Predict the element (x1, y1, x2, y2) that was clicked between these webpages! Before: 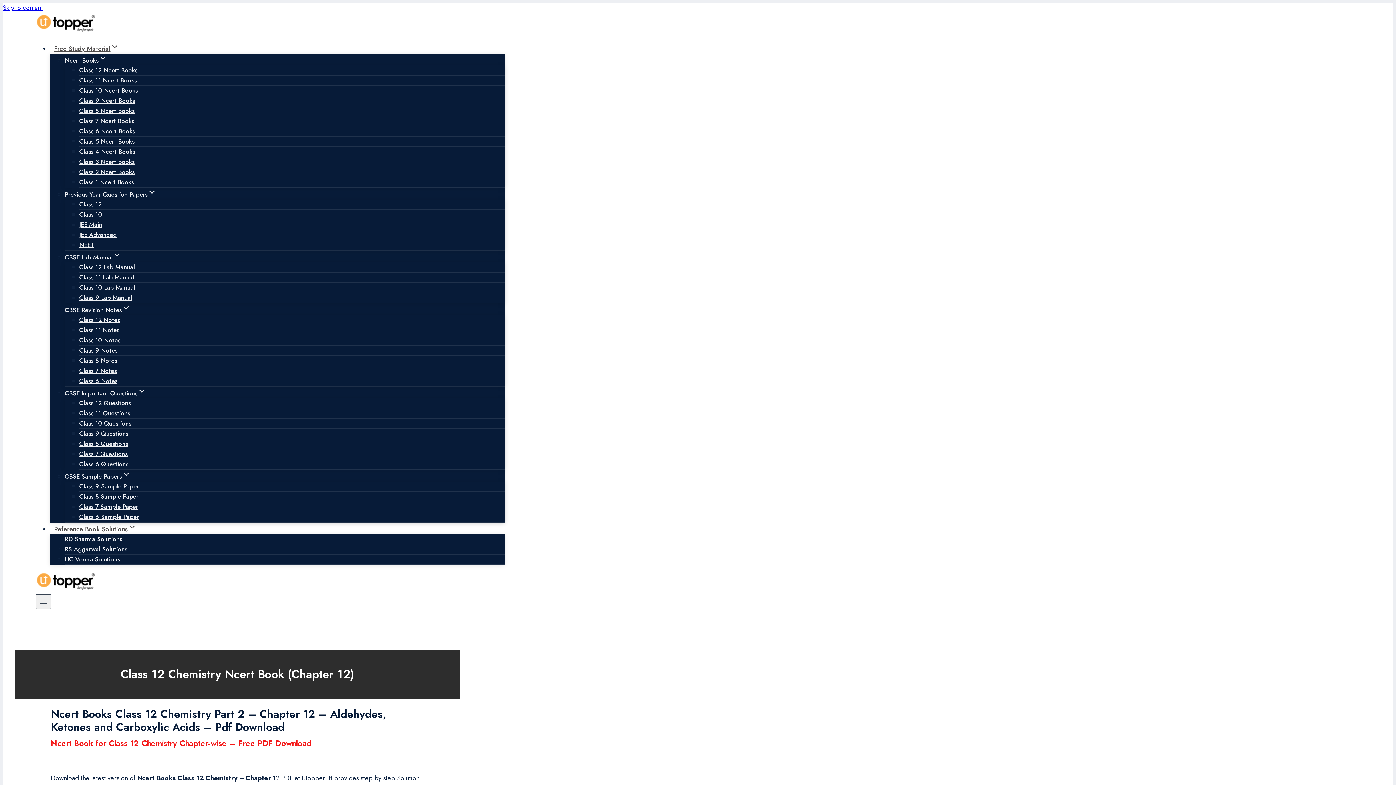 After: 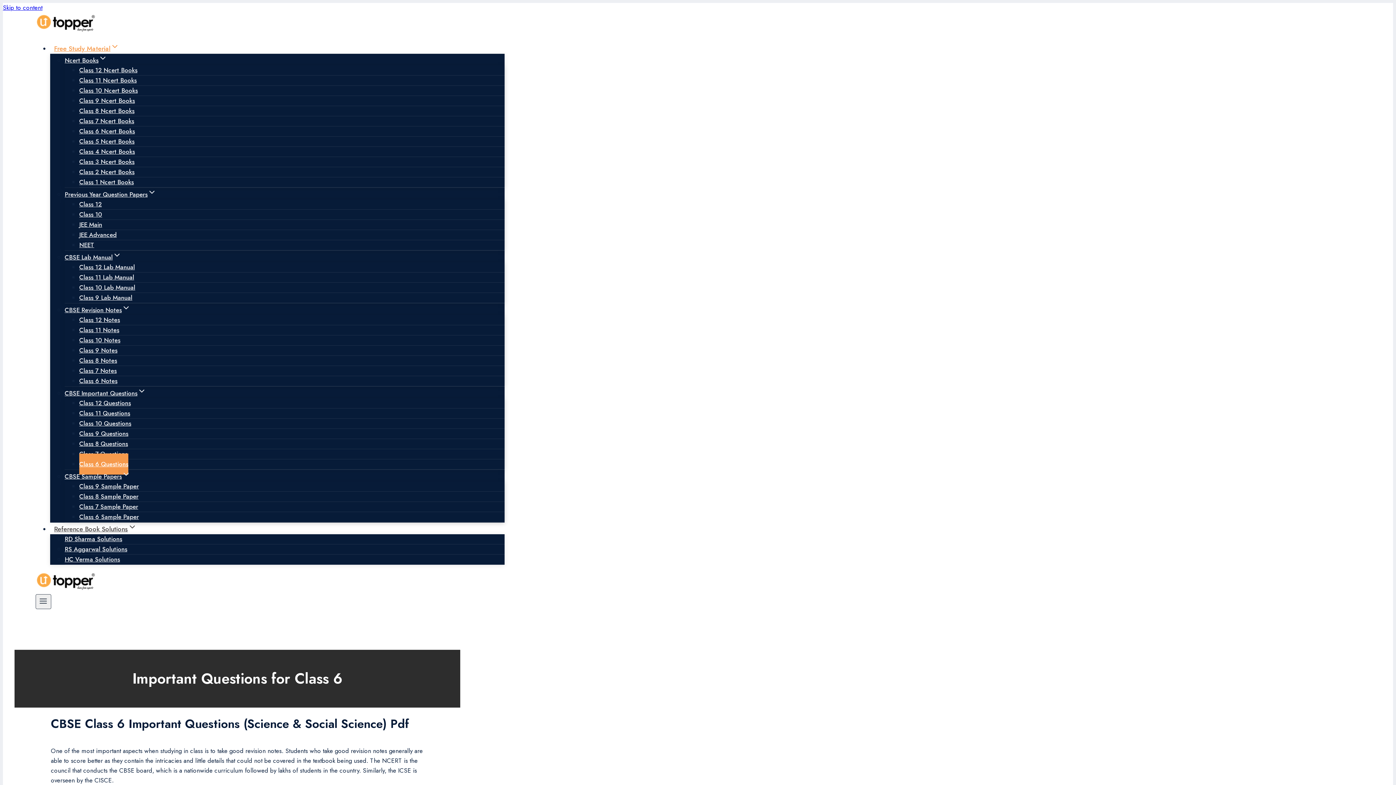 Action: bbox: (79, 453, 128, 474) label: Class 6 Questions